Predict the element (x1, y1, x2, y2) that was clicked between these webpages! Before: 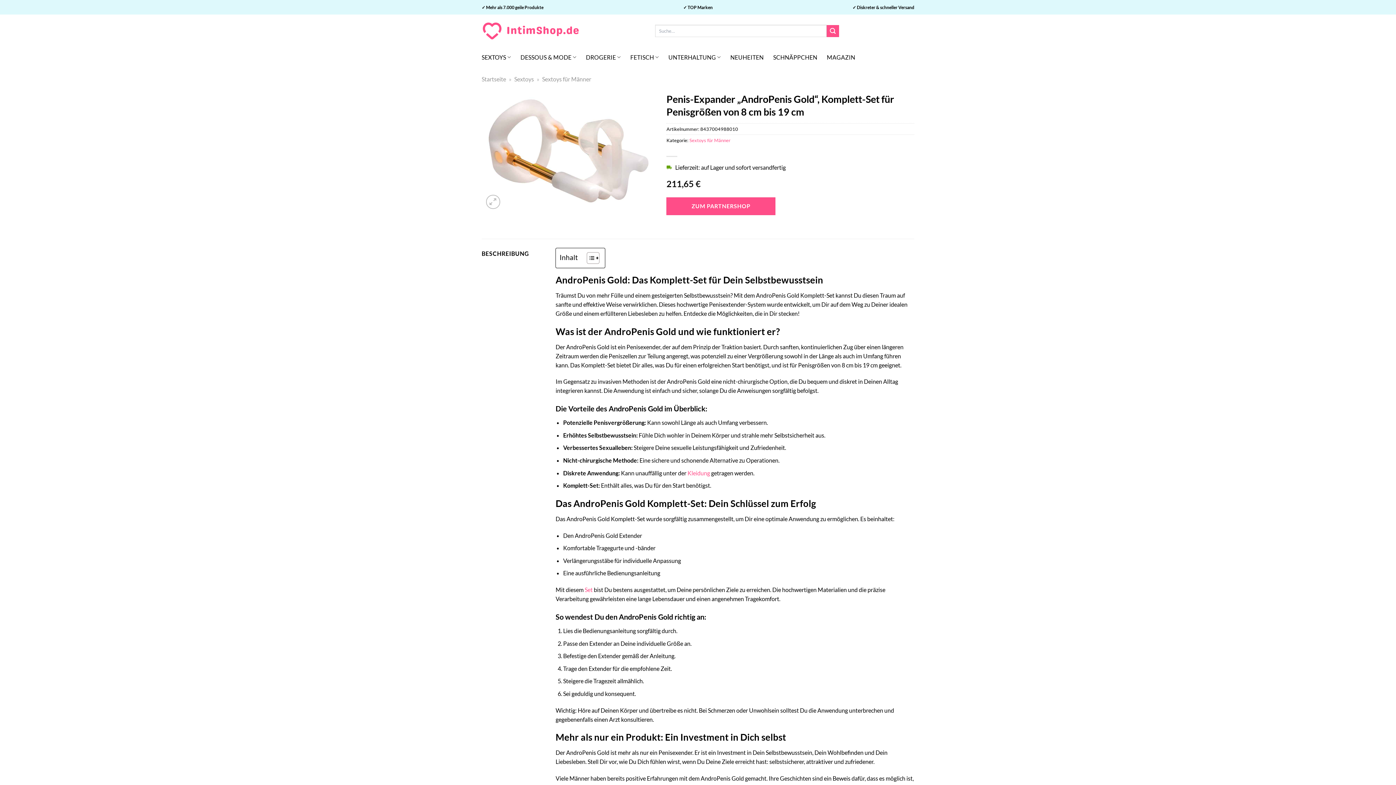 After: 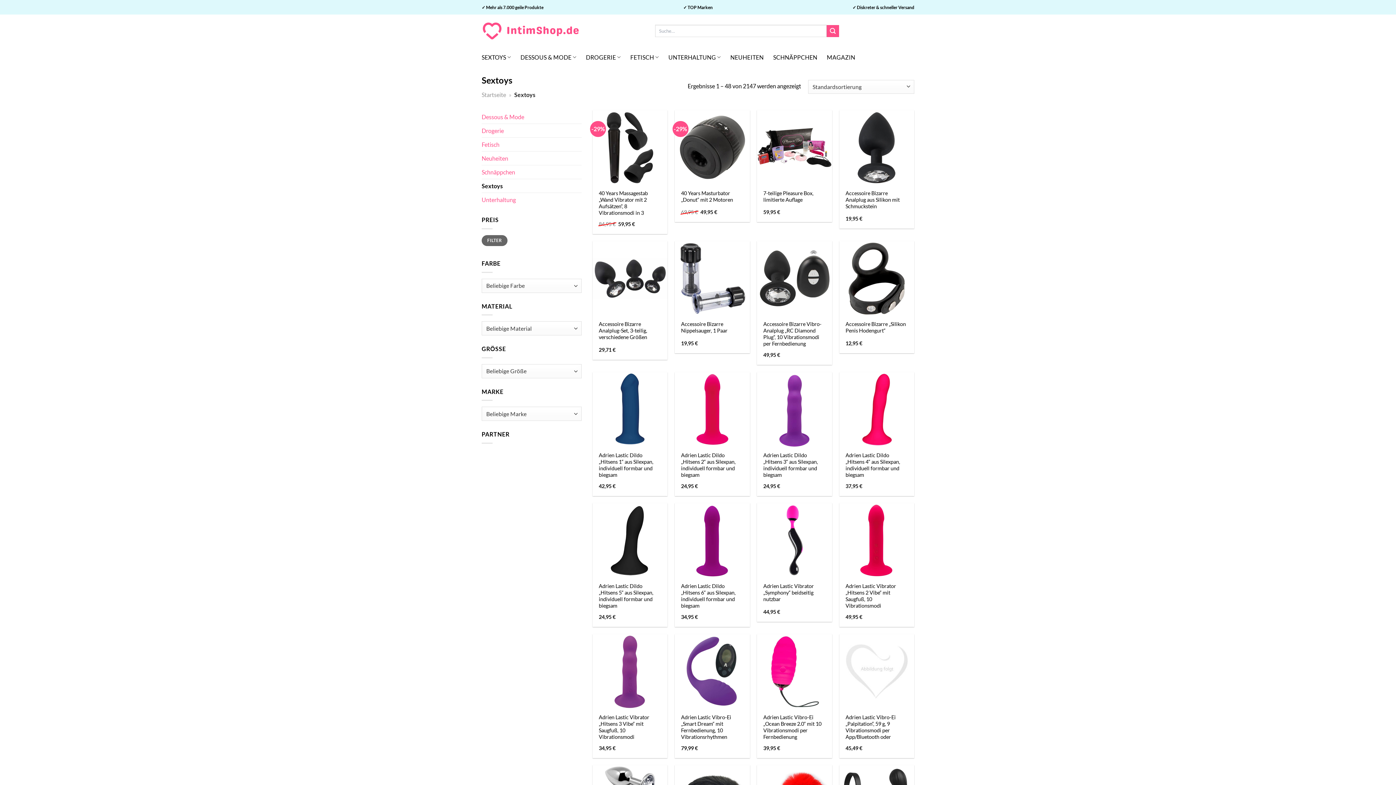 Action: bbox: (514, 75, 534, 82) label: Sextoys